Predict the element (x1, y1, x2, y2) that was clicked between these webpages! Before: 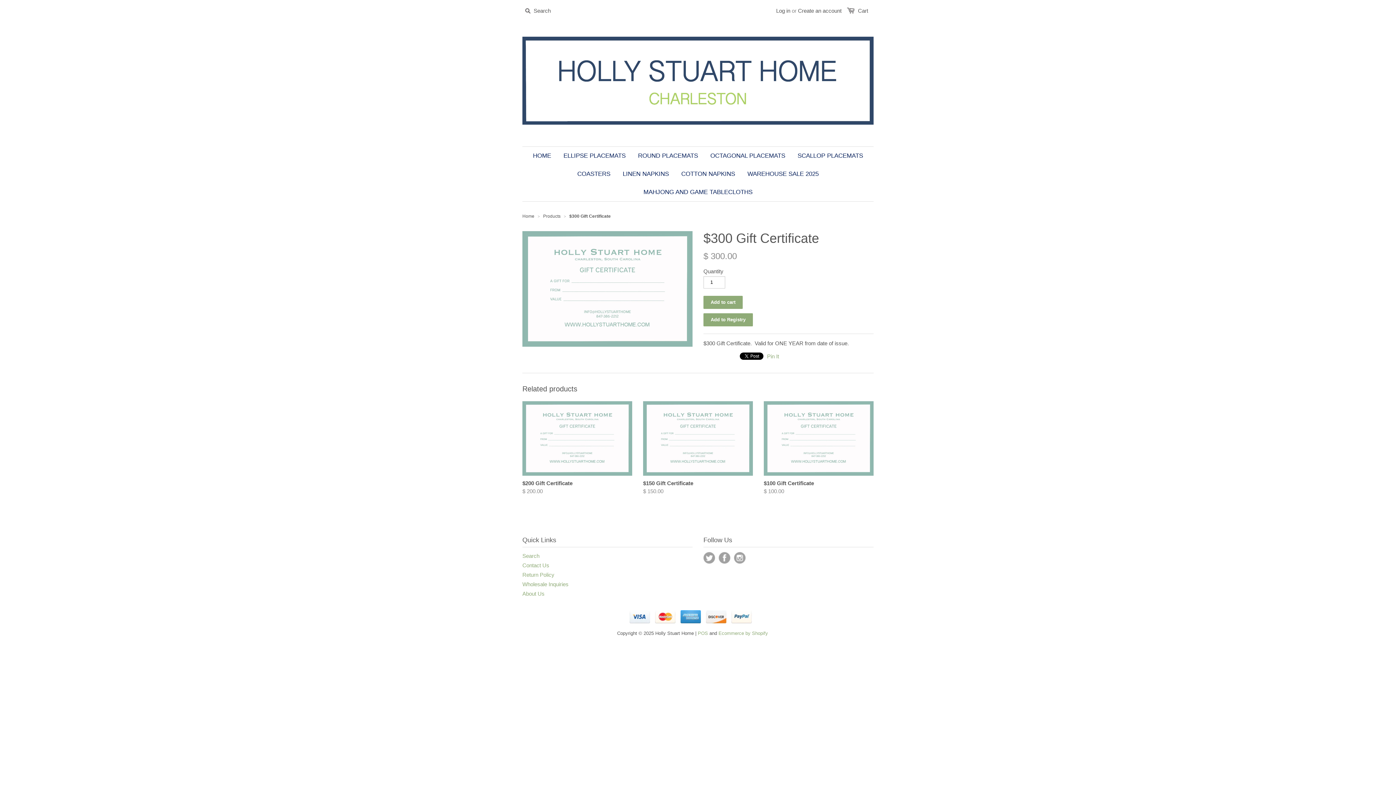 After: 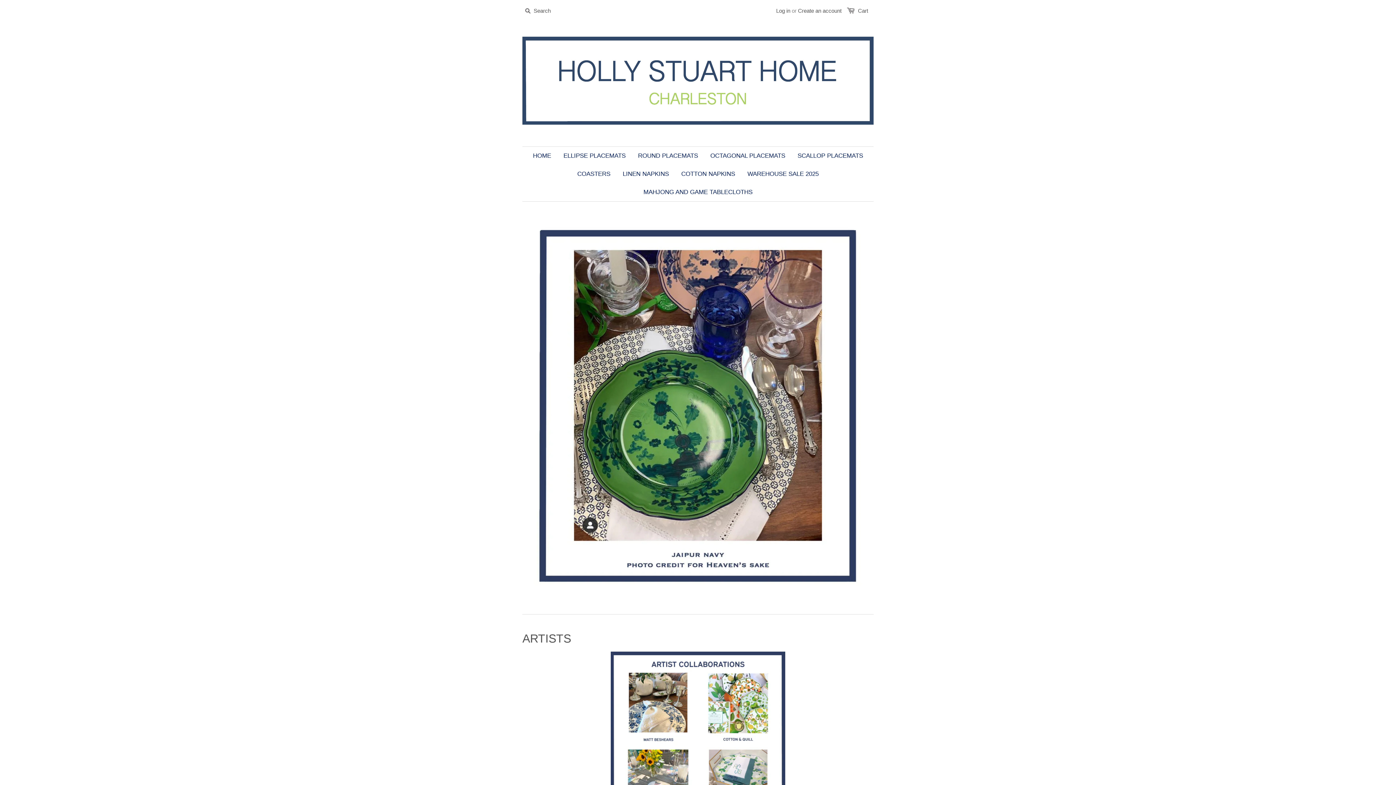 Action: label: Home bbox: (522, 213, 534, 218)